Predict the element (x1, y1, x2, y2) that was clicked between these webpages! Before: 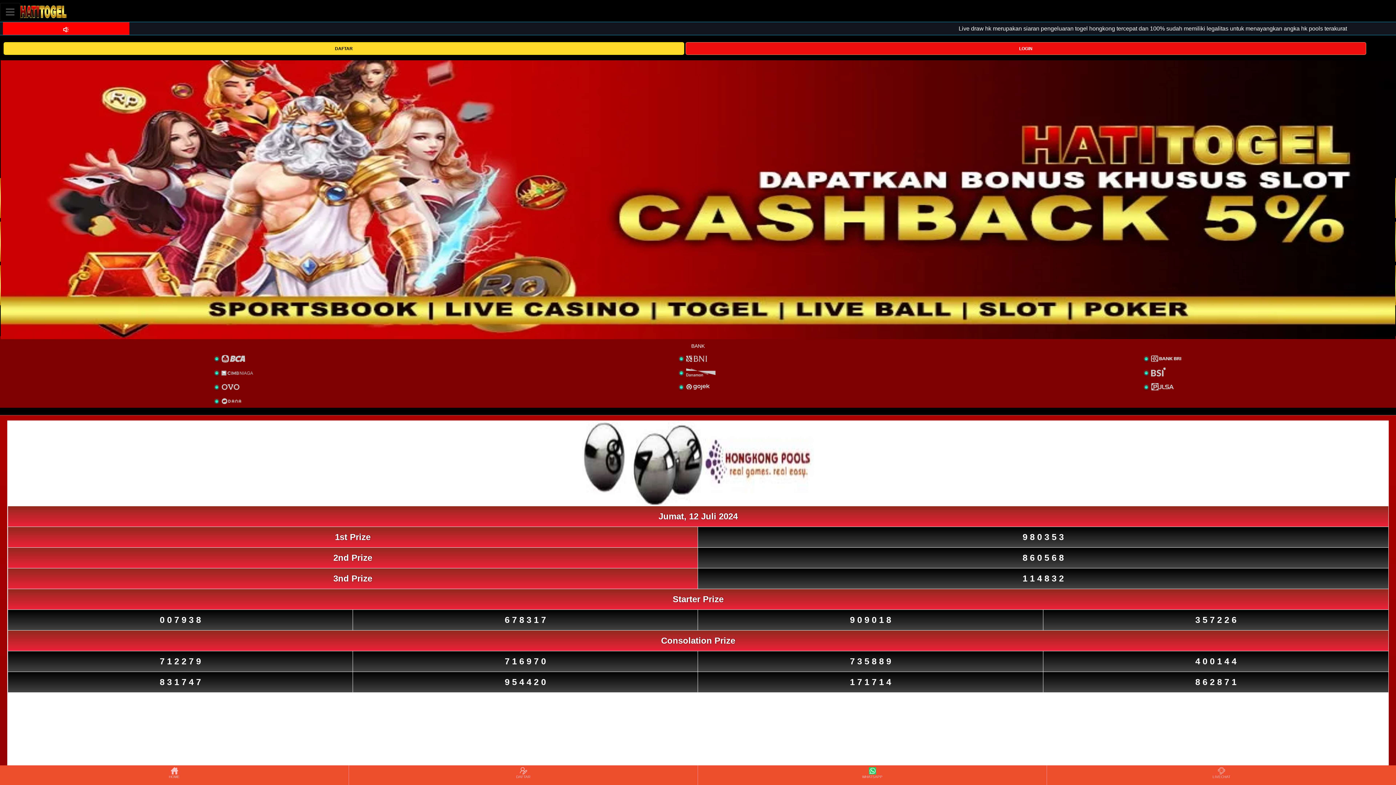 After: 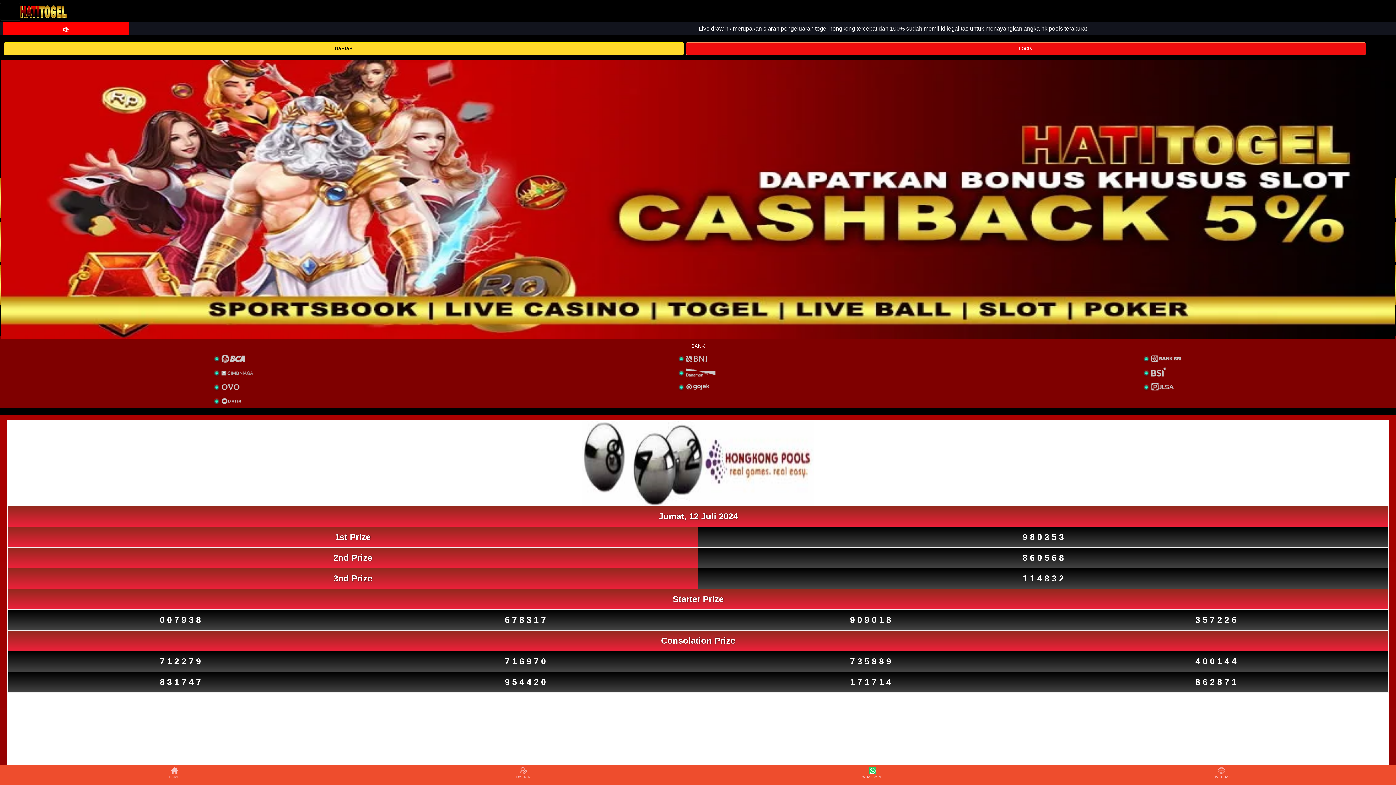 Action: bbox: (20, 2, 66, 20)